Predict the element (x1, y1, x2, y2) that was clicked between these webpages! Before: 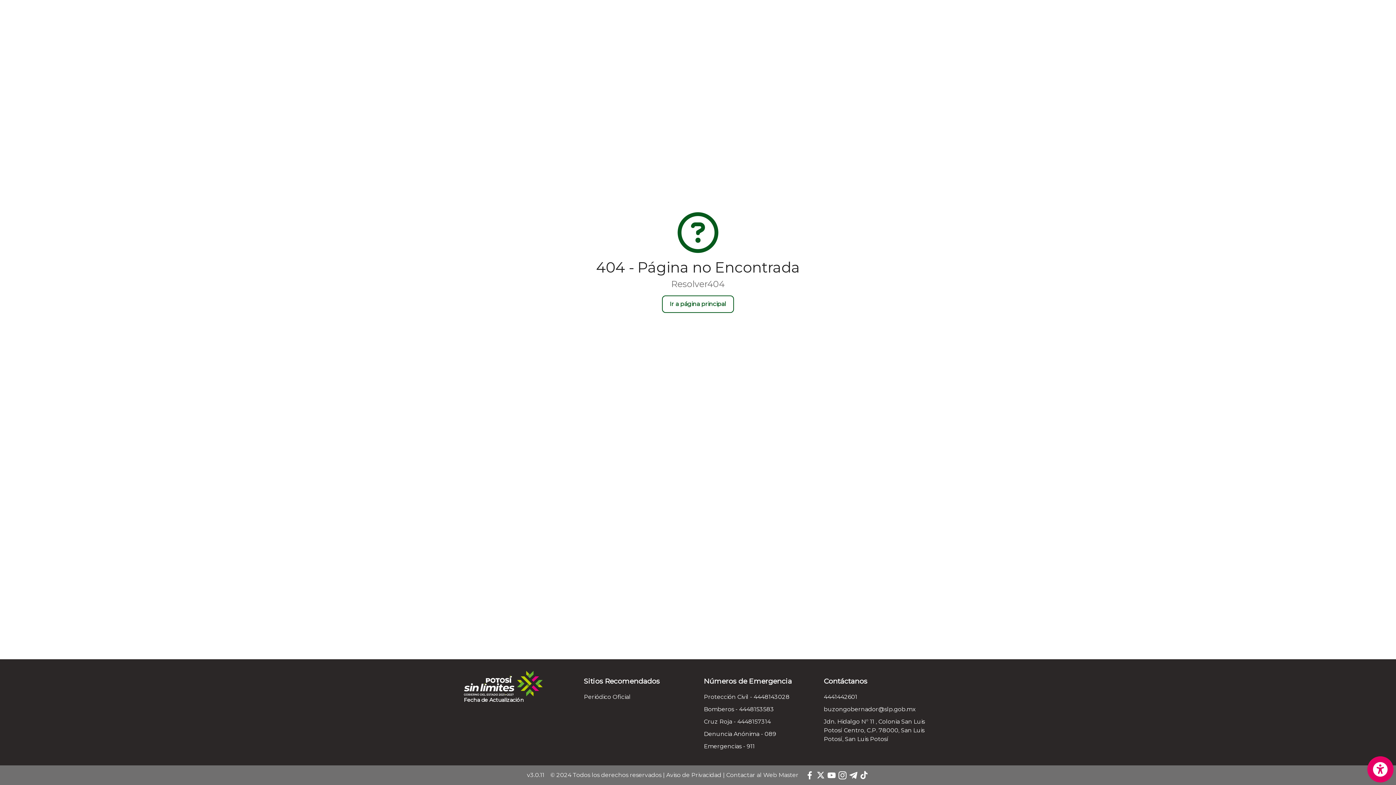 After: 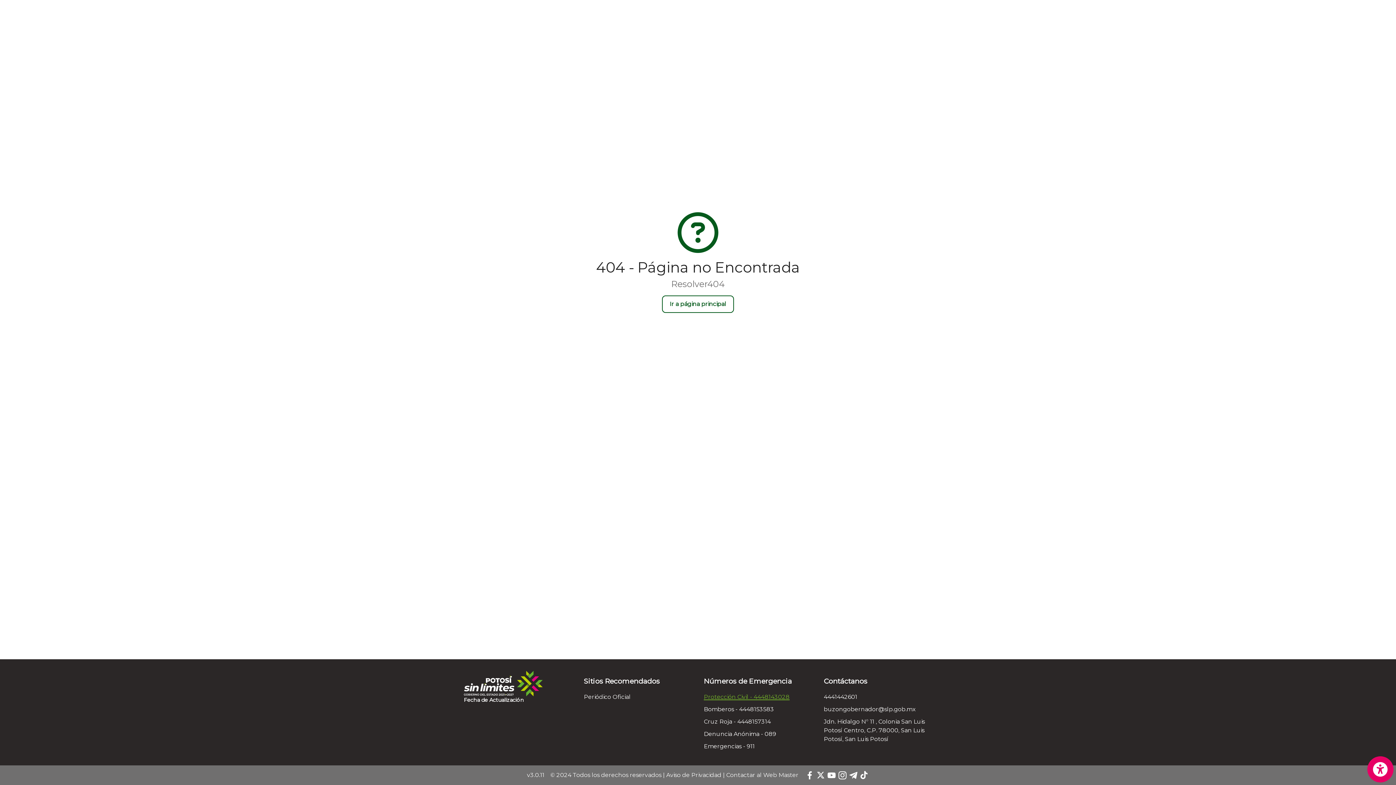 Action: bbox: (704, 693, 789, 700) label: Protección Civil - 4448143028